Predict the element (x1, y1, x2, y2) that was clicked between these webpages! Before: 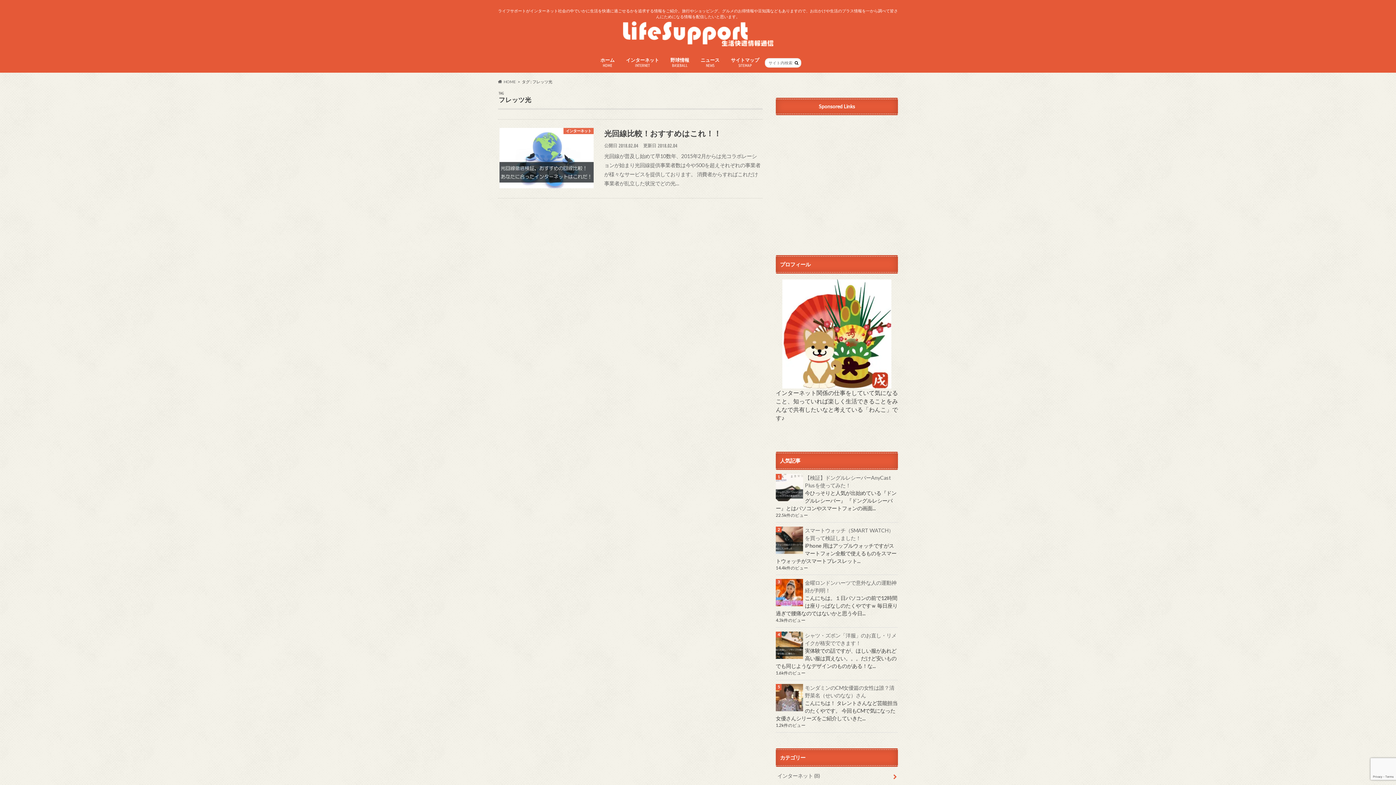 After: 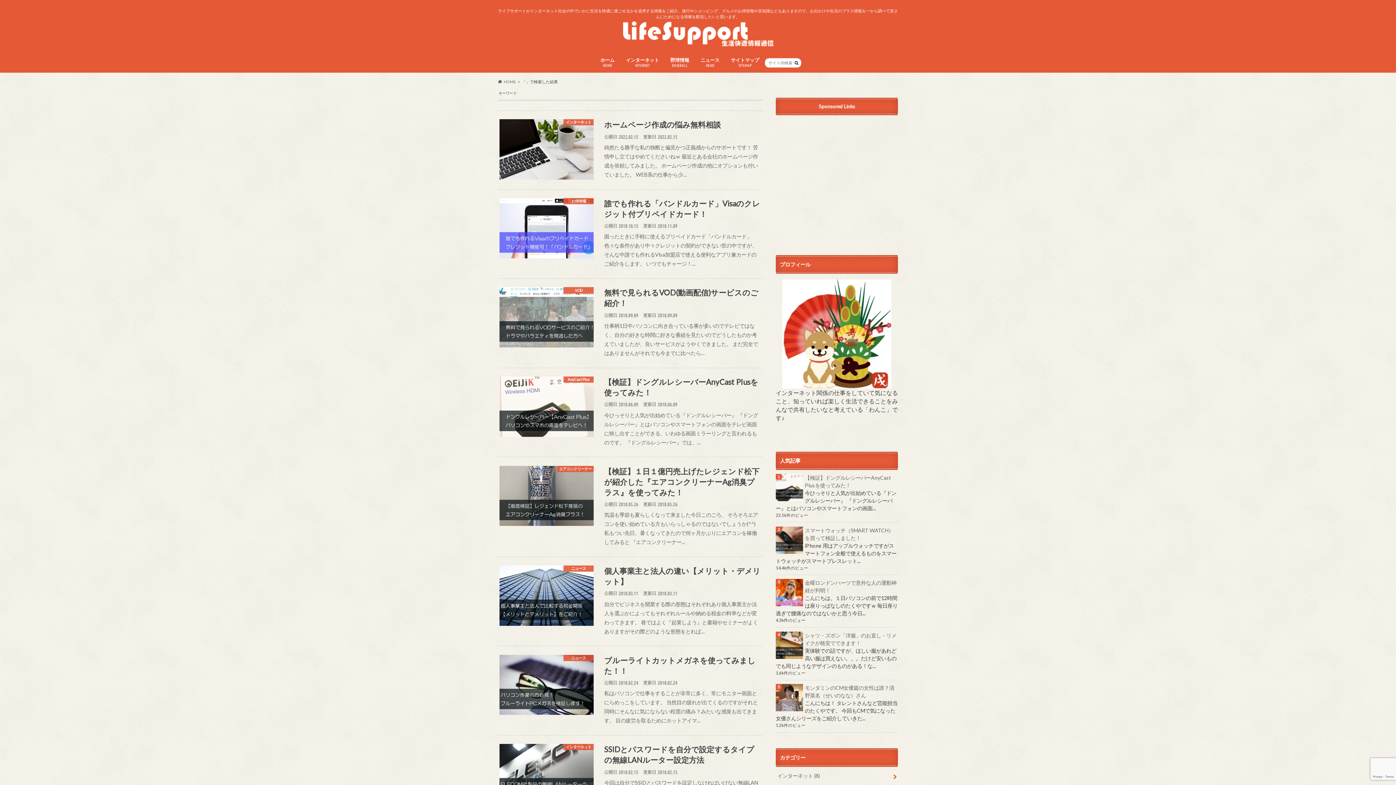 Action: bbox: (792, 59, 800, 65)